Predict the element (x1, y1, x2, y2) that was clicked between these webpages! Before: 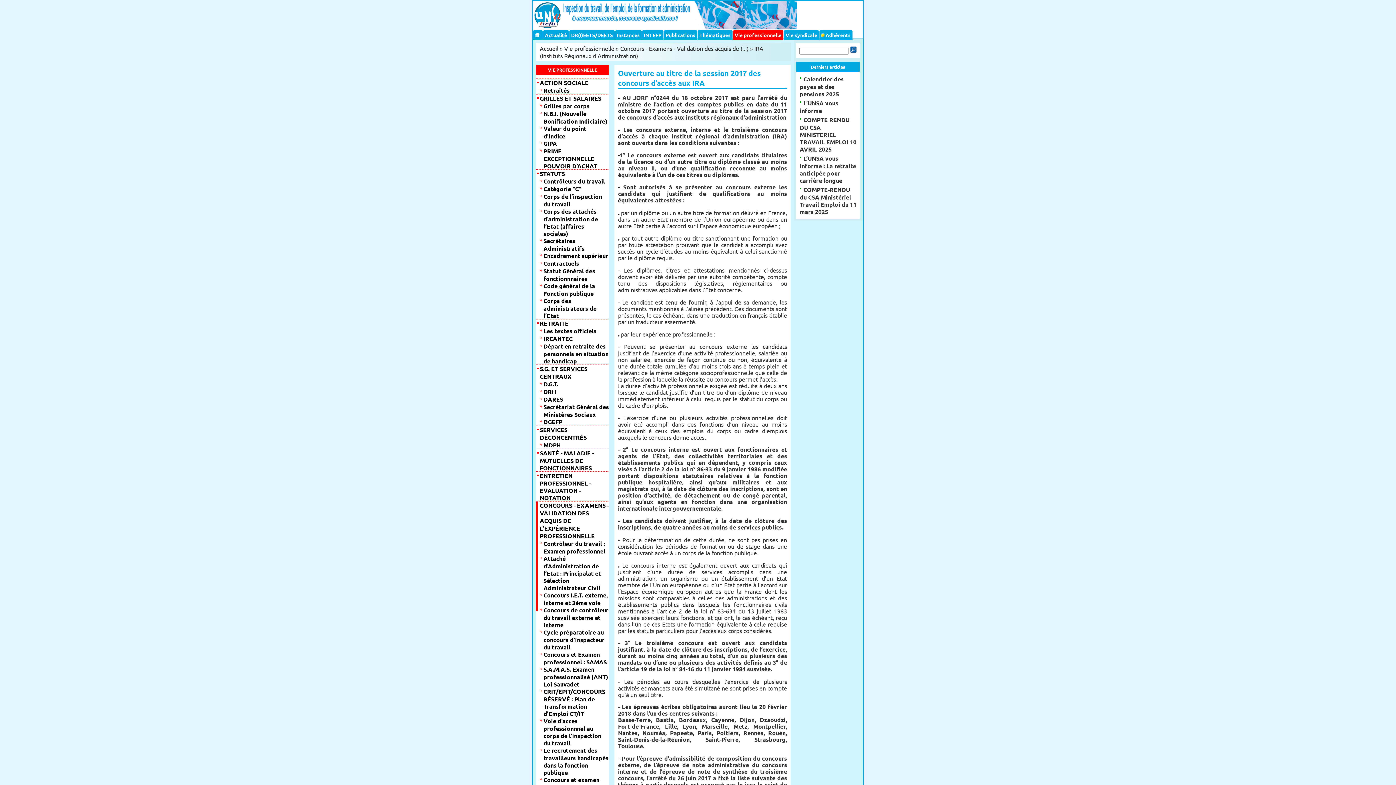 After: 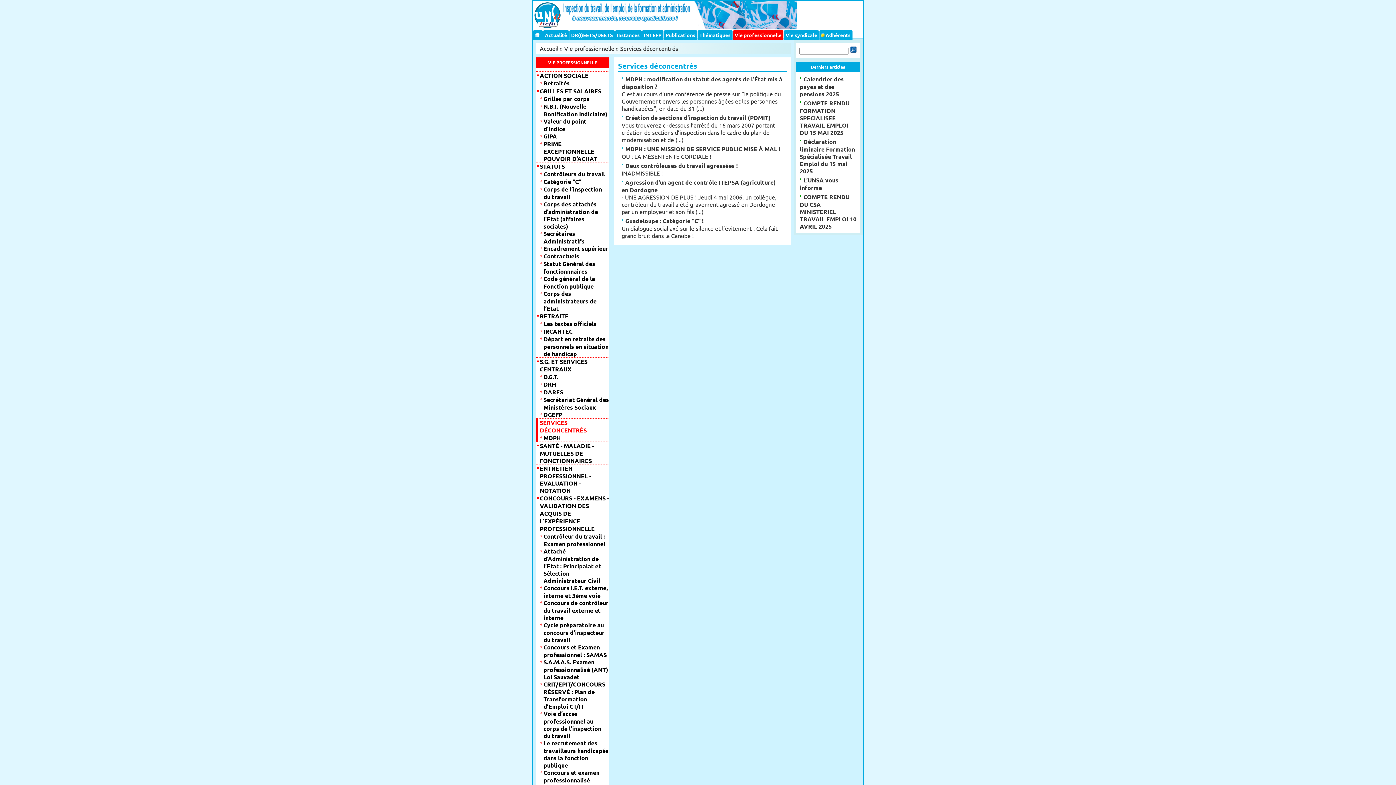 Action: label: SERVICES DÉCONCENTRÉS bbox: (540, 426, 586, 441)